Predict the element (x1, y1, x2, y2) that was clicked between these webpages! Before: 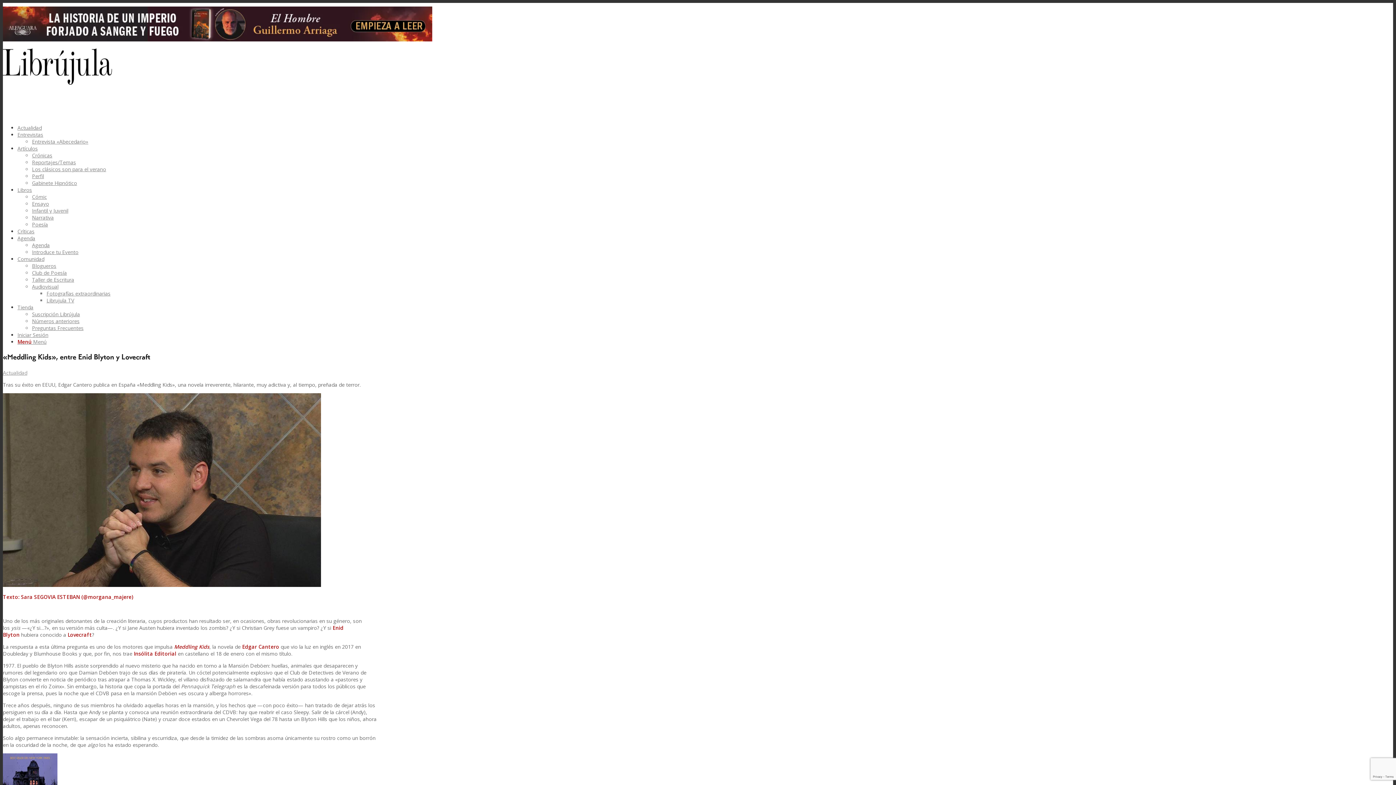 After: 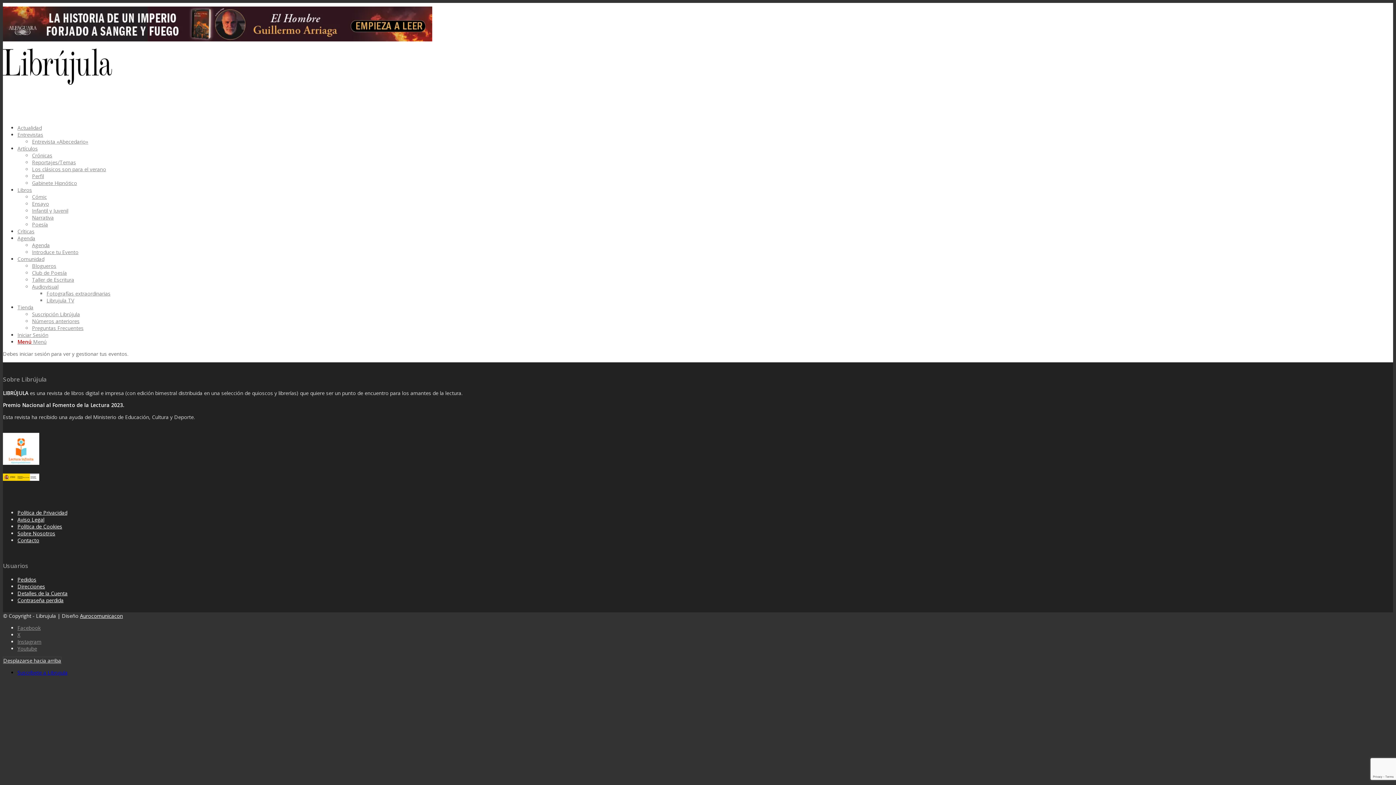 Action: bbox: (32, 248, 78, 255) label: Introduce tu Evento